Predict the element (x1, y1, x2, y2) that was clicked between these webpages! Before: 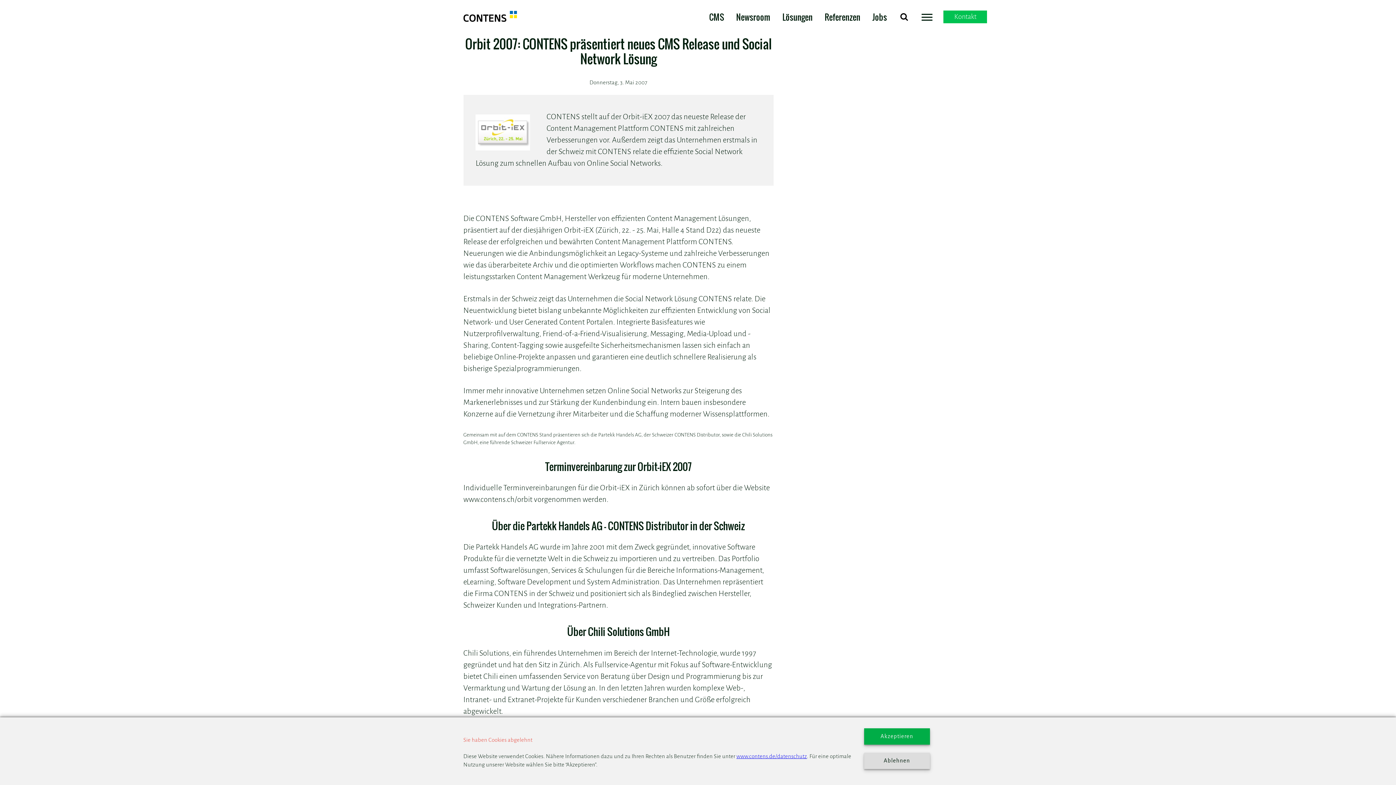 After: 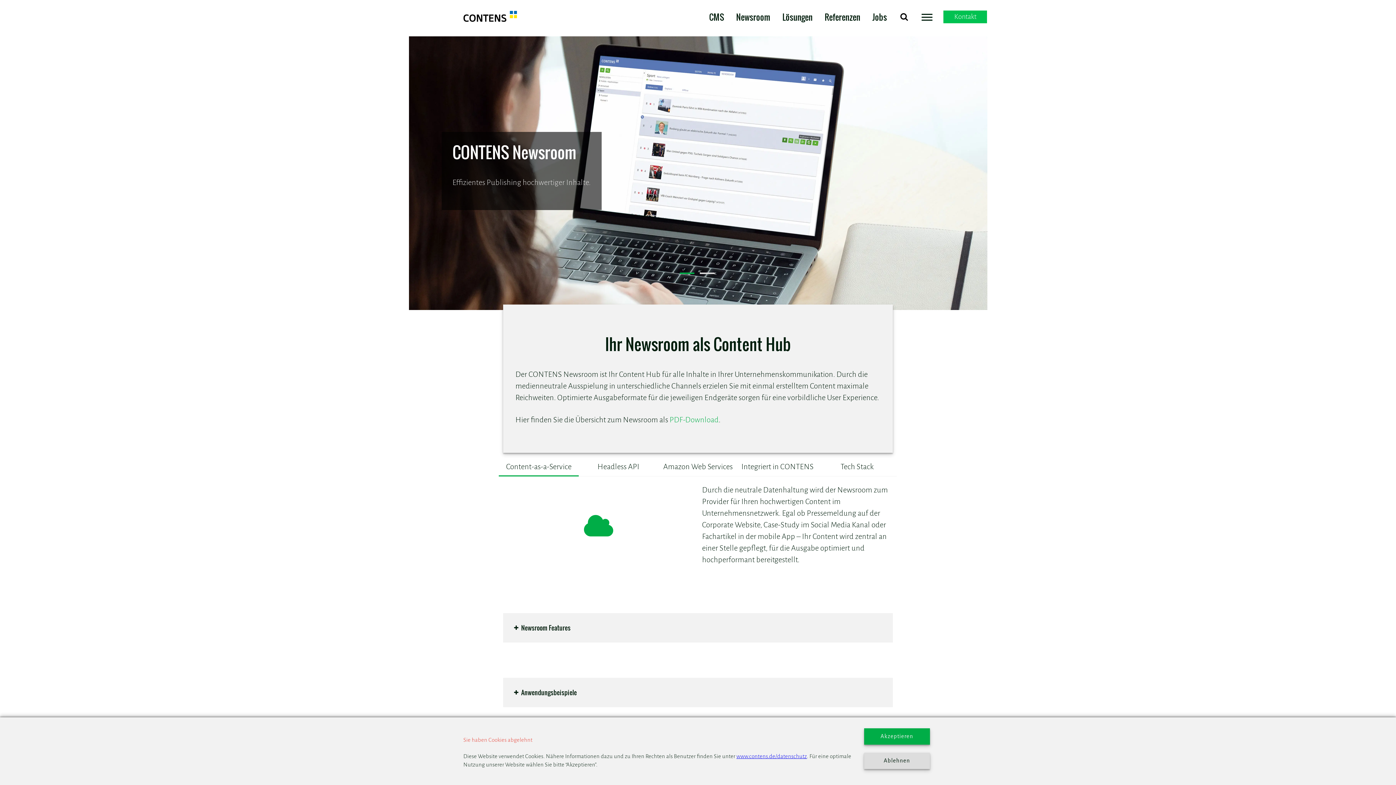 Action: bbox: (736, 10, 770, 22) label: Newsroom